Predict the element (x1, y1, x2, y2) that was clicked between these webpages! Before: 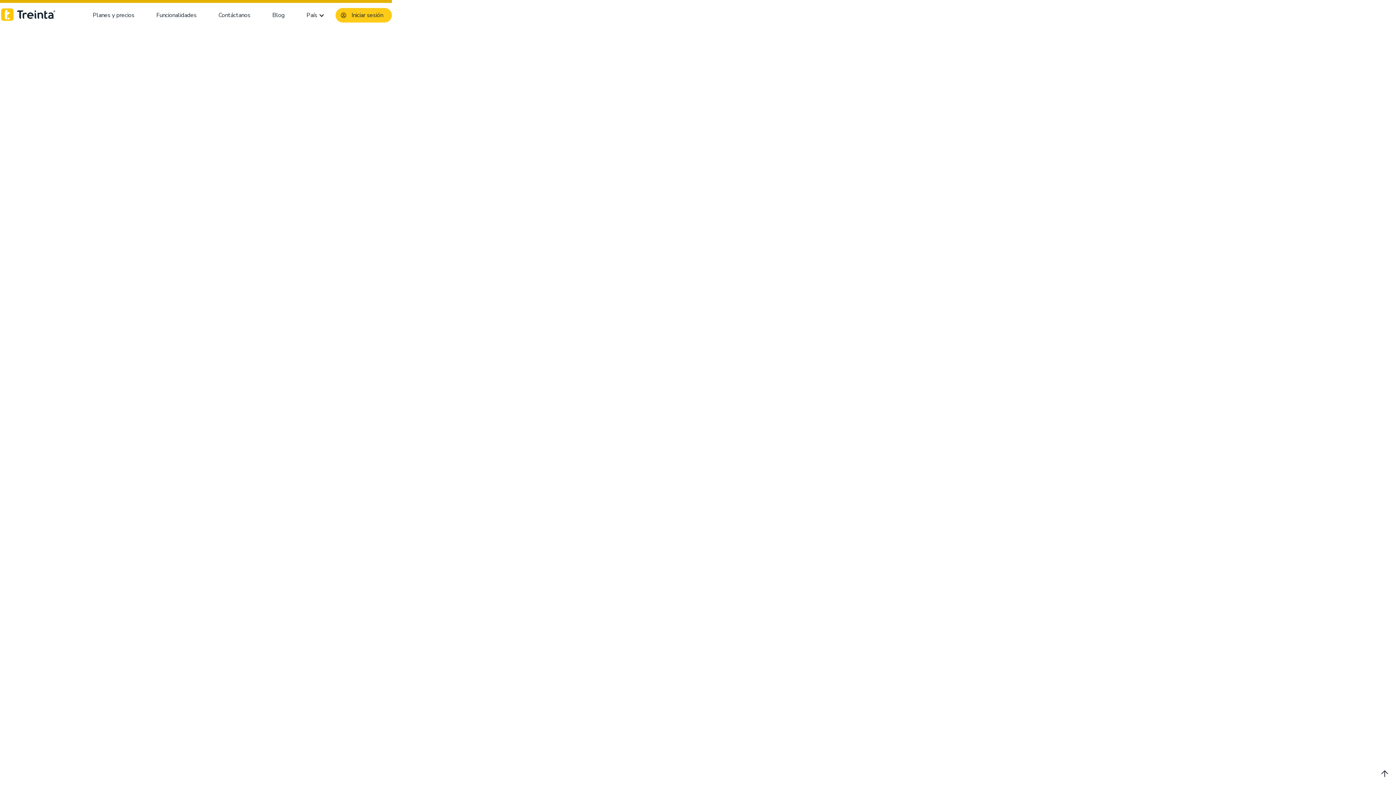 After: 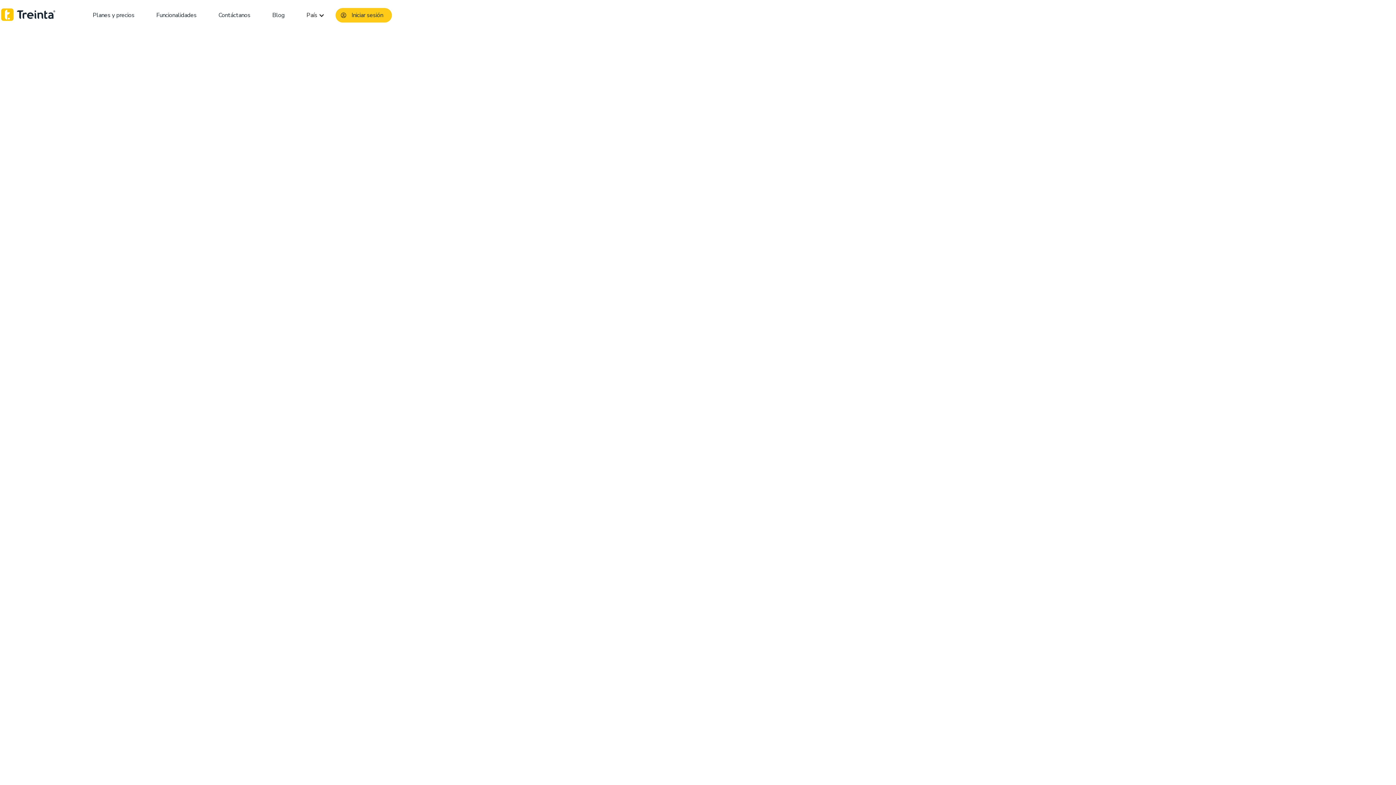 Action: bbox: (485, 0, 550, 8) label: Tendencias digitales